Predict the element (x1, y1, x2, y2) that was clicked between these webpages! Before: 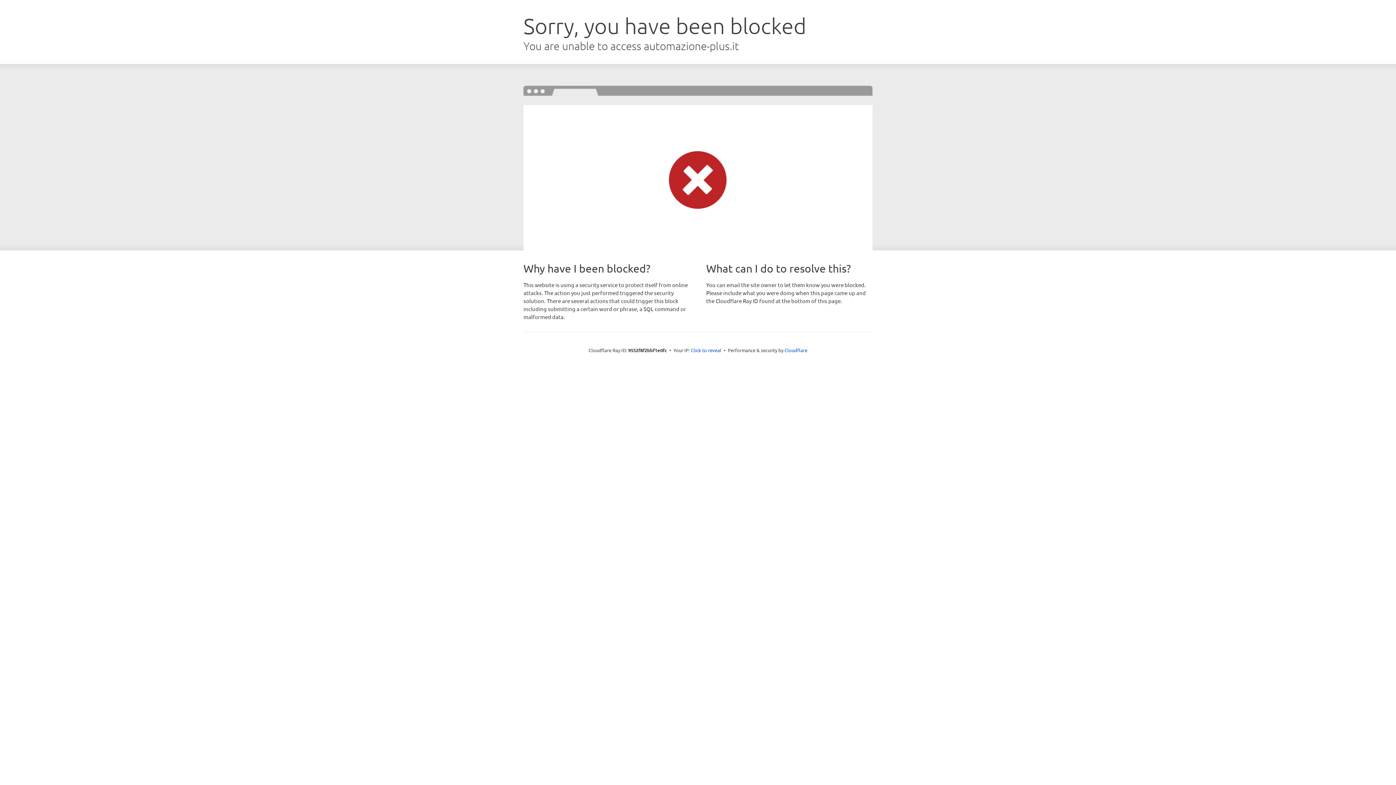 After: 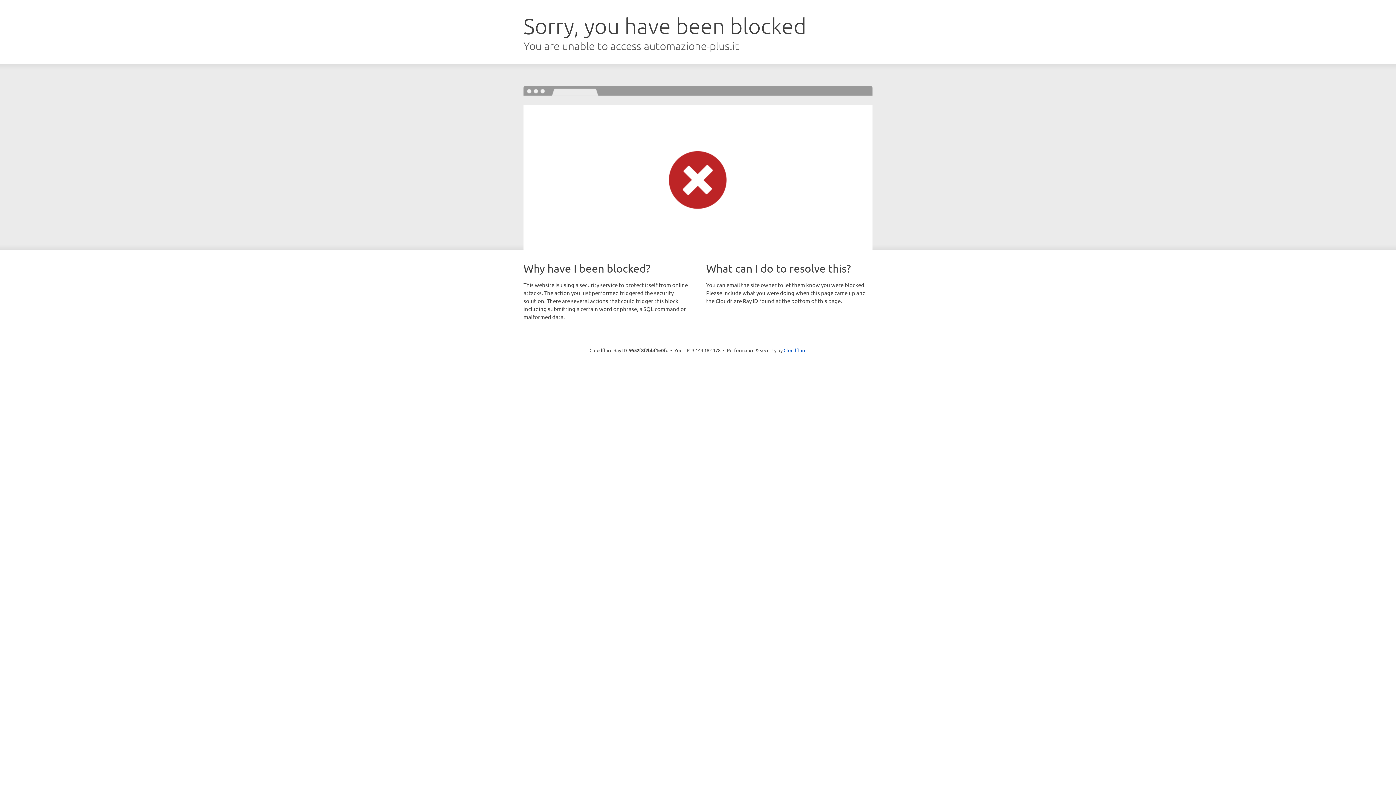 Action: bbox: (691, 346, 721, 353) label: Click to reveal